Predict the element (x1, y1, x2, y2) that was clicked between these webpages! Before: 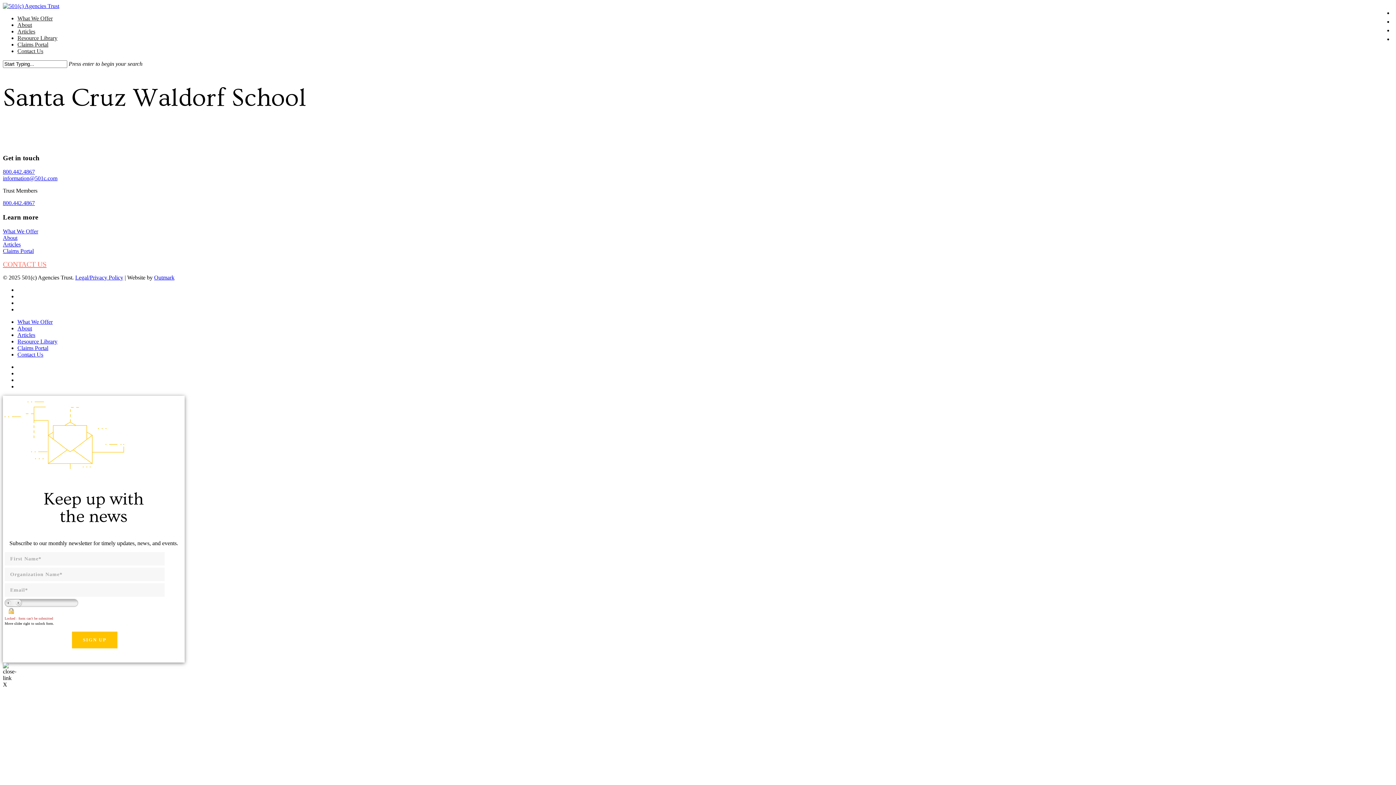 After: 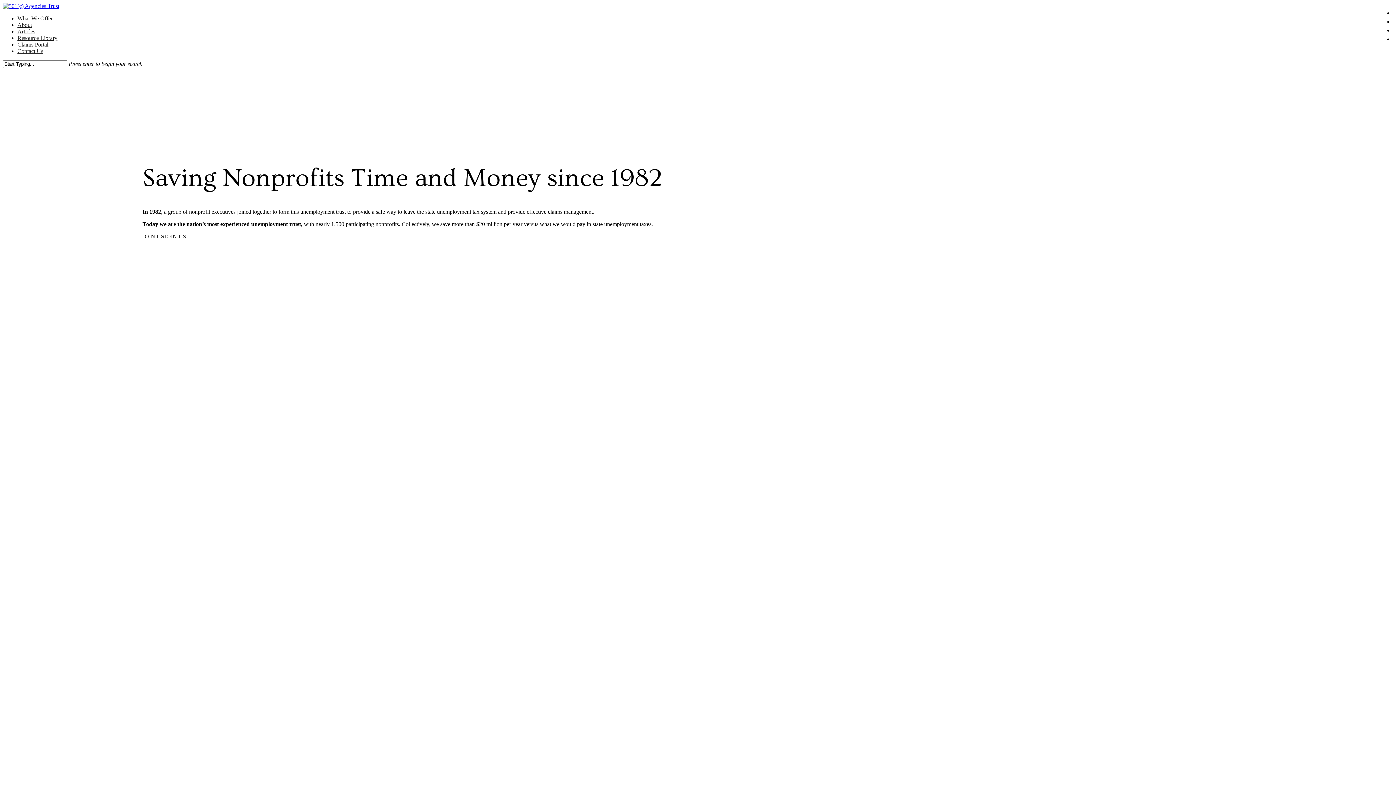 Action: bbox: (2, 2, 59, 9)